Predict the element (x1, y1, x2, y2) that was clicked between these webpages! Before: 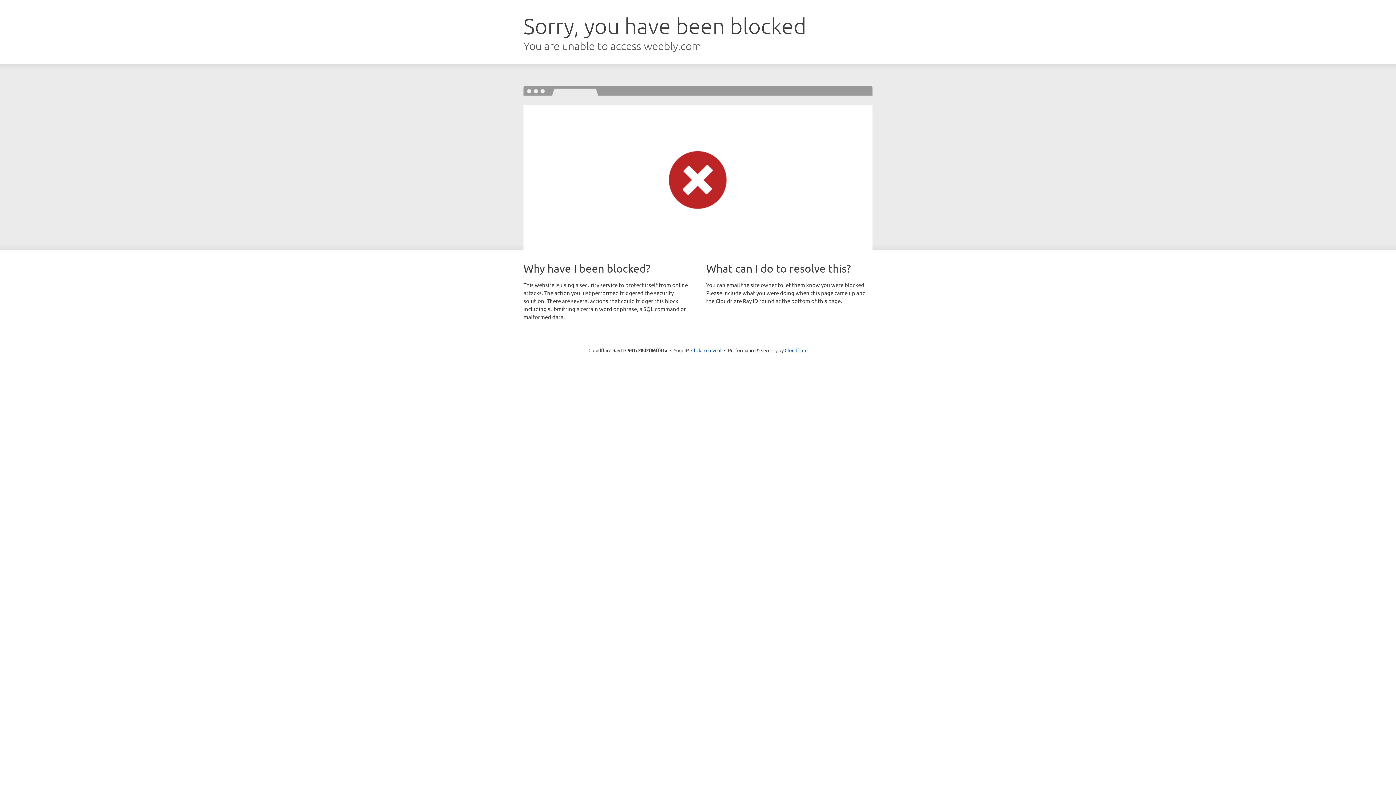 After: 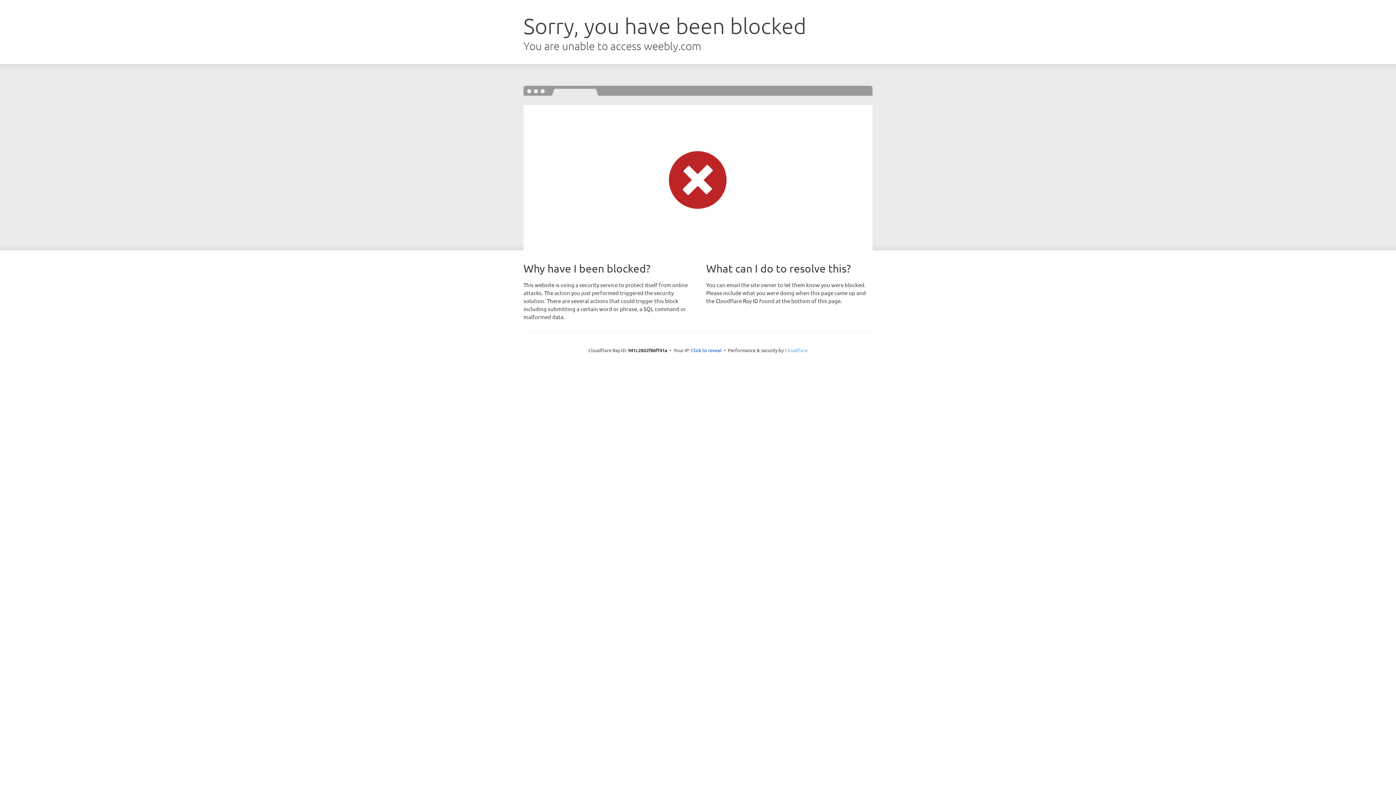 Action: bbox: (784, 347, 807, 353) label: Cloudflare